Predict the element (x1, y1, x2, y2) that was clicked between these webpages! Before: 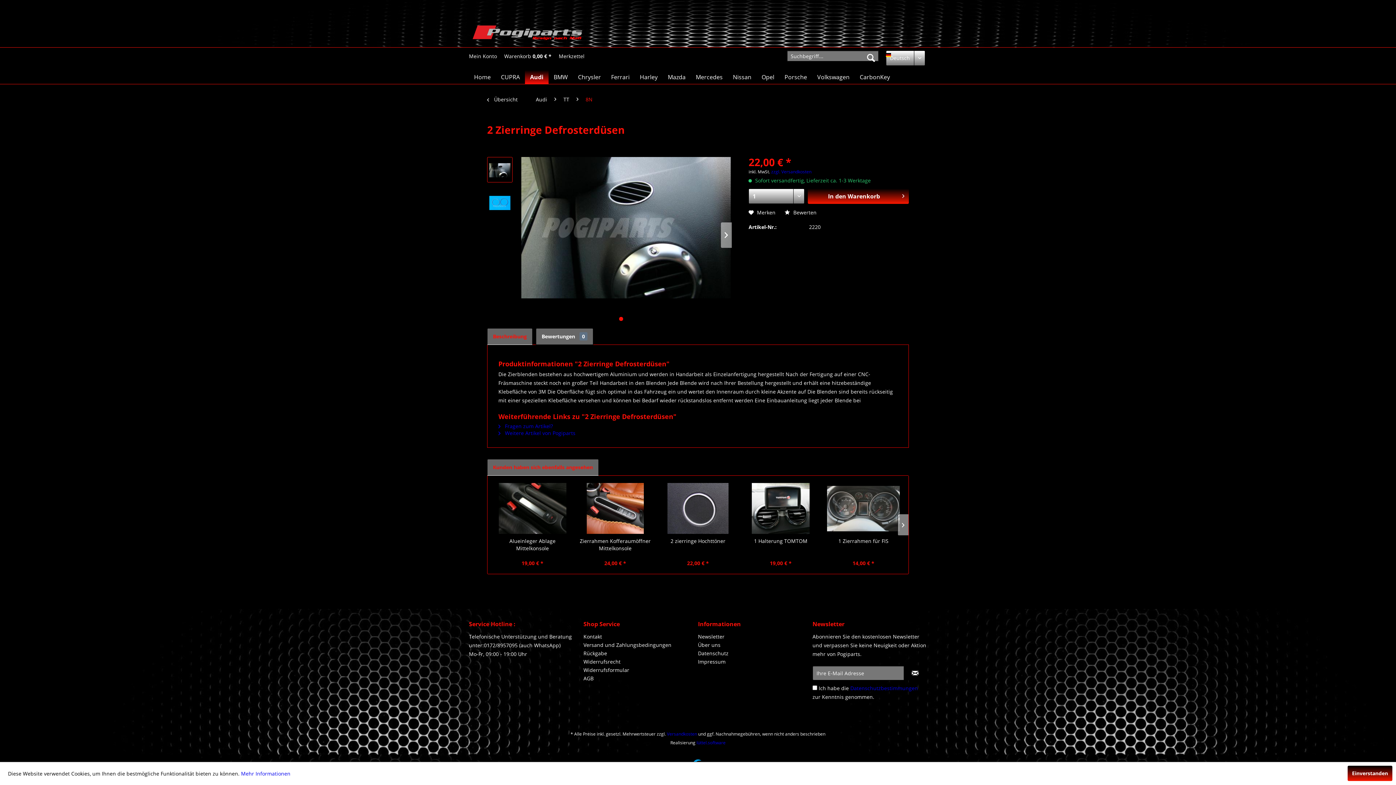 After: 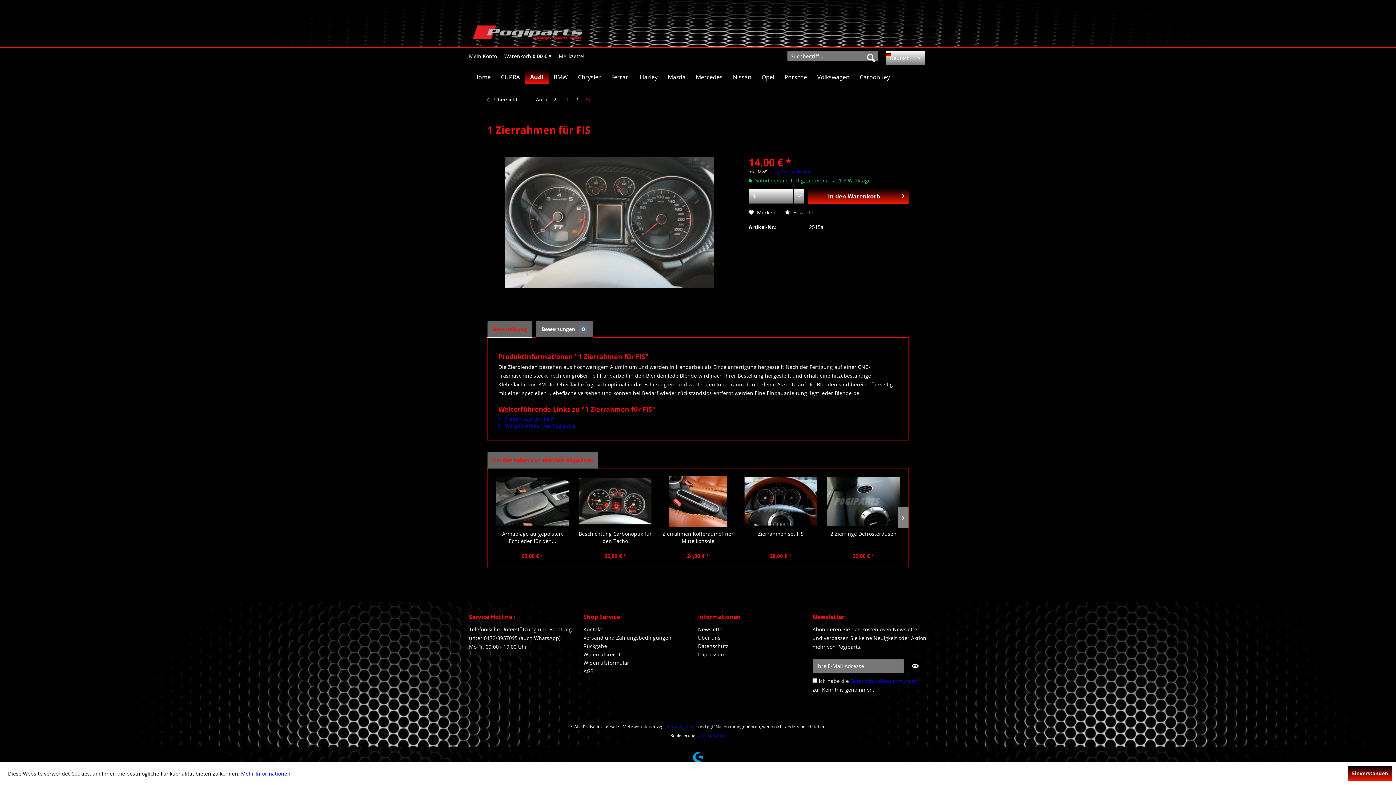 Action: bbox: (825, 483, 901, 534)